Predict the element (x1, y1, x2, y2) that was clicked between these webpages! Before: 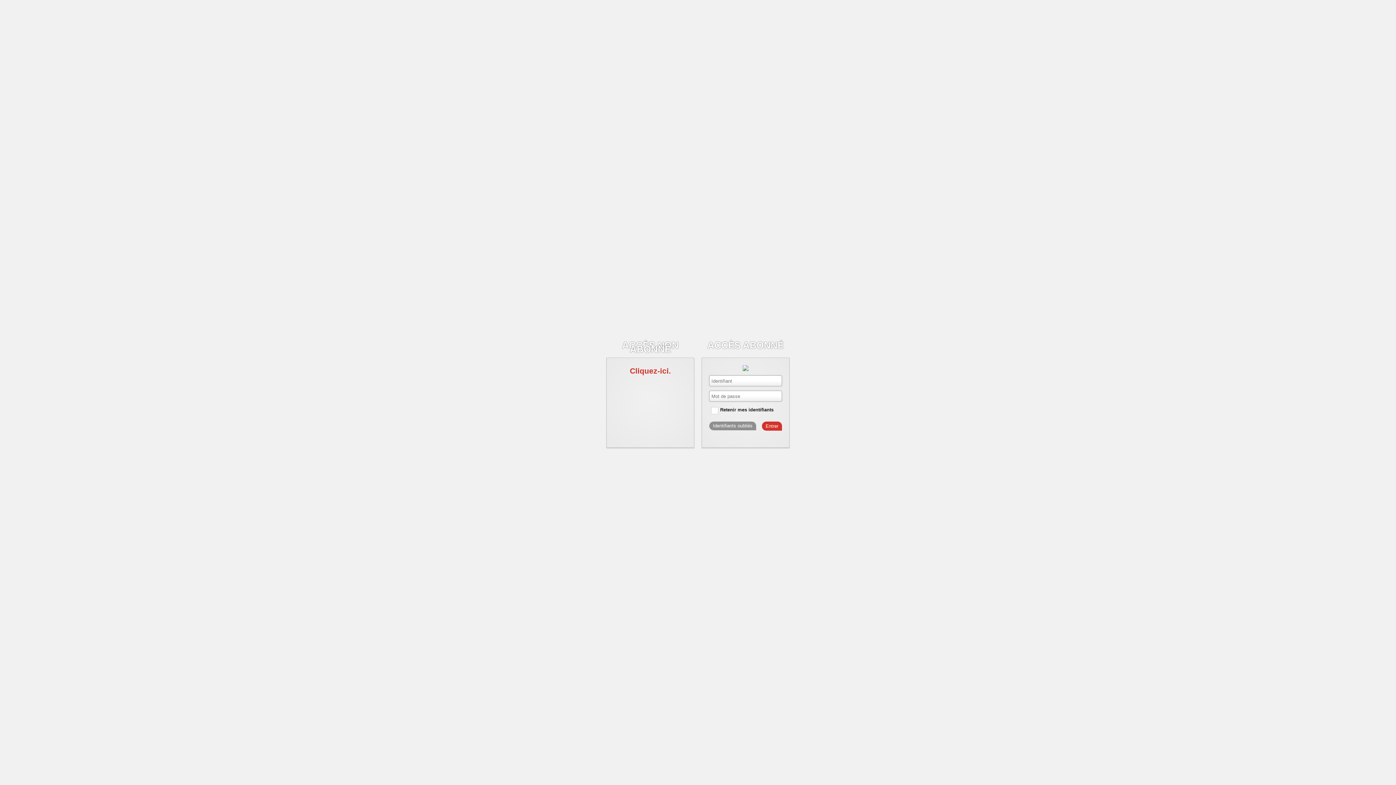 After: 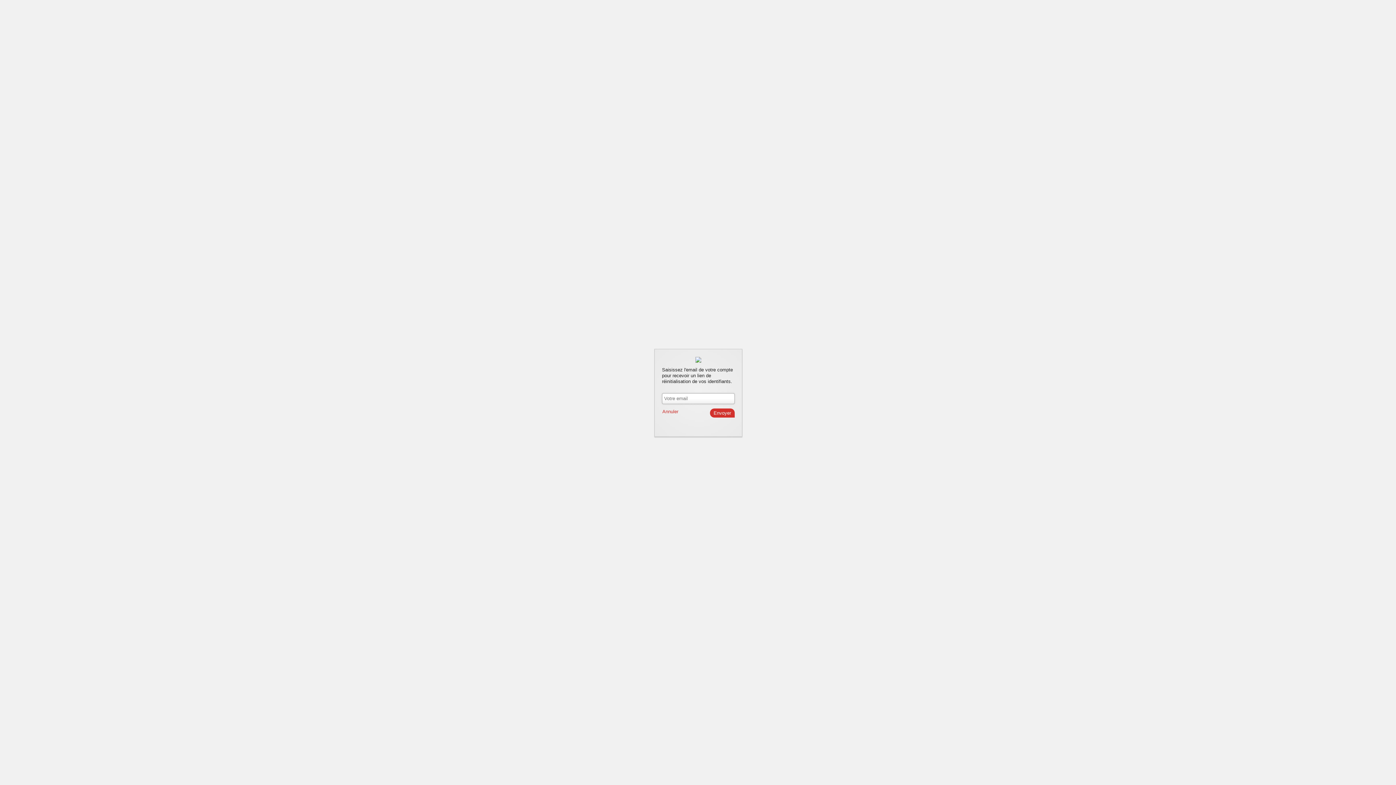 Action: label: Identifiants oubliés bbox: (709, 421, 756, 430)